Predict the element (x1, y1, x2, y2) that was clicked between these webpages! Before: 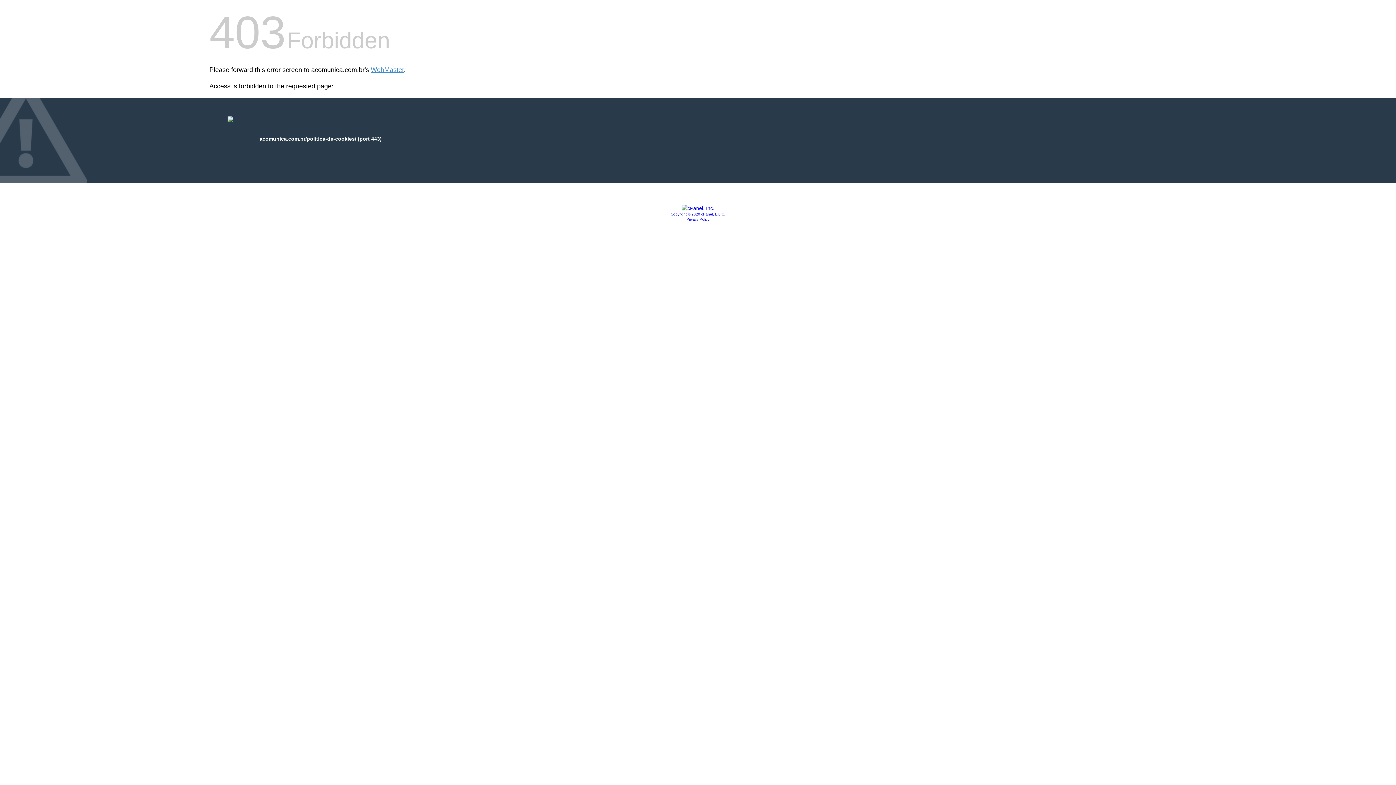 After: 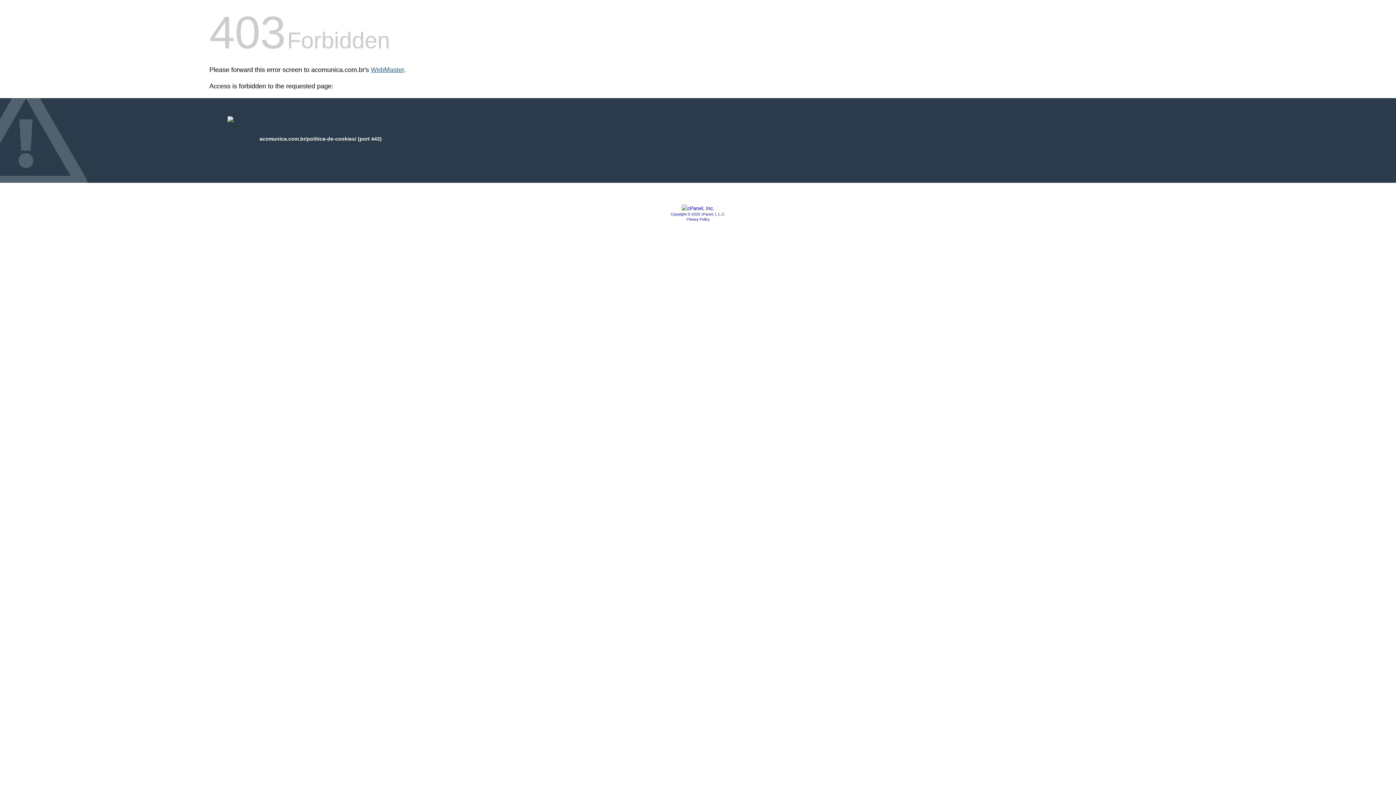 Action: bbox: (370, 66, 404, 73) label: WebMaster